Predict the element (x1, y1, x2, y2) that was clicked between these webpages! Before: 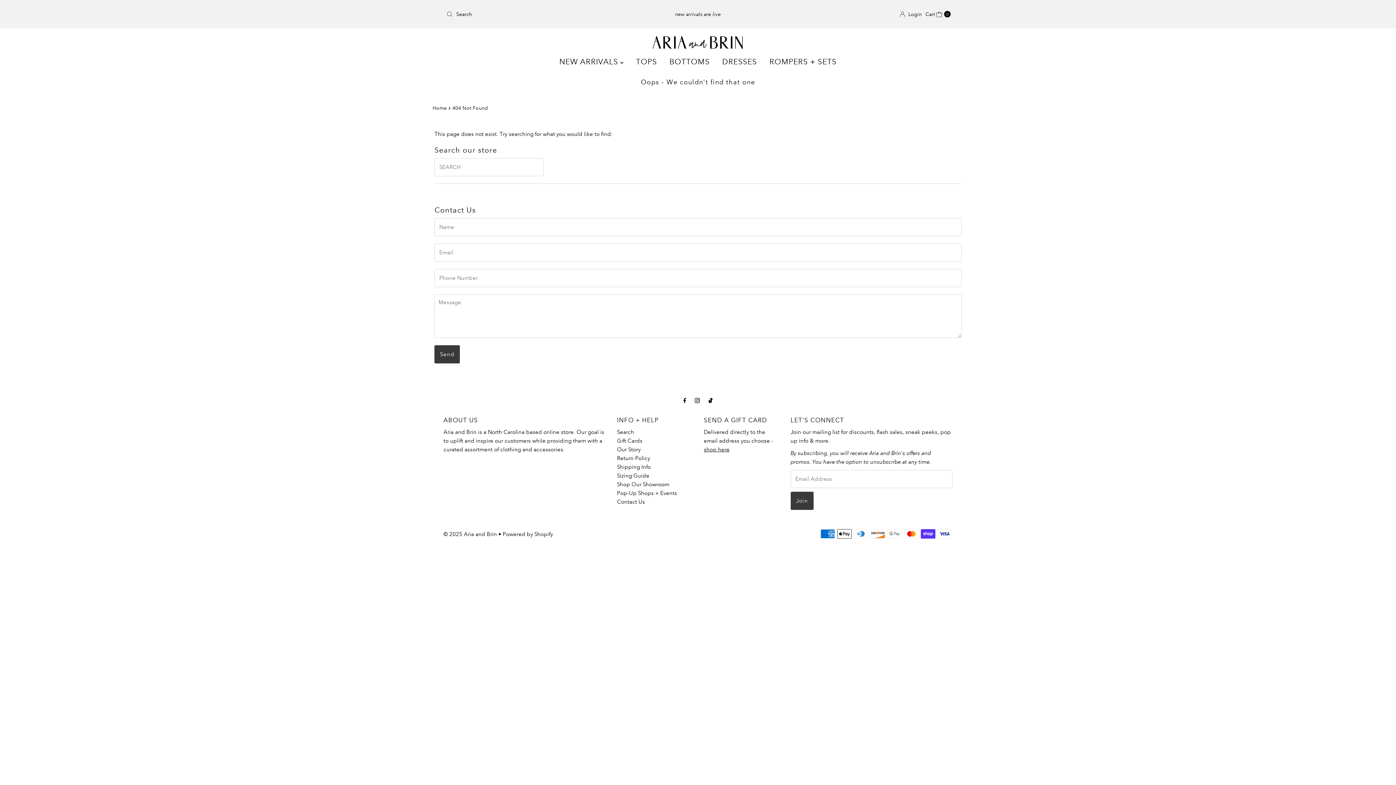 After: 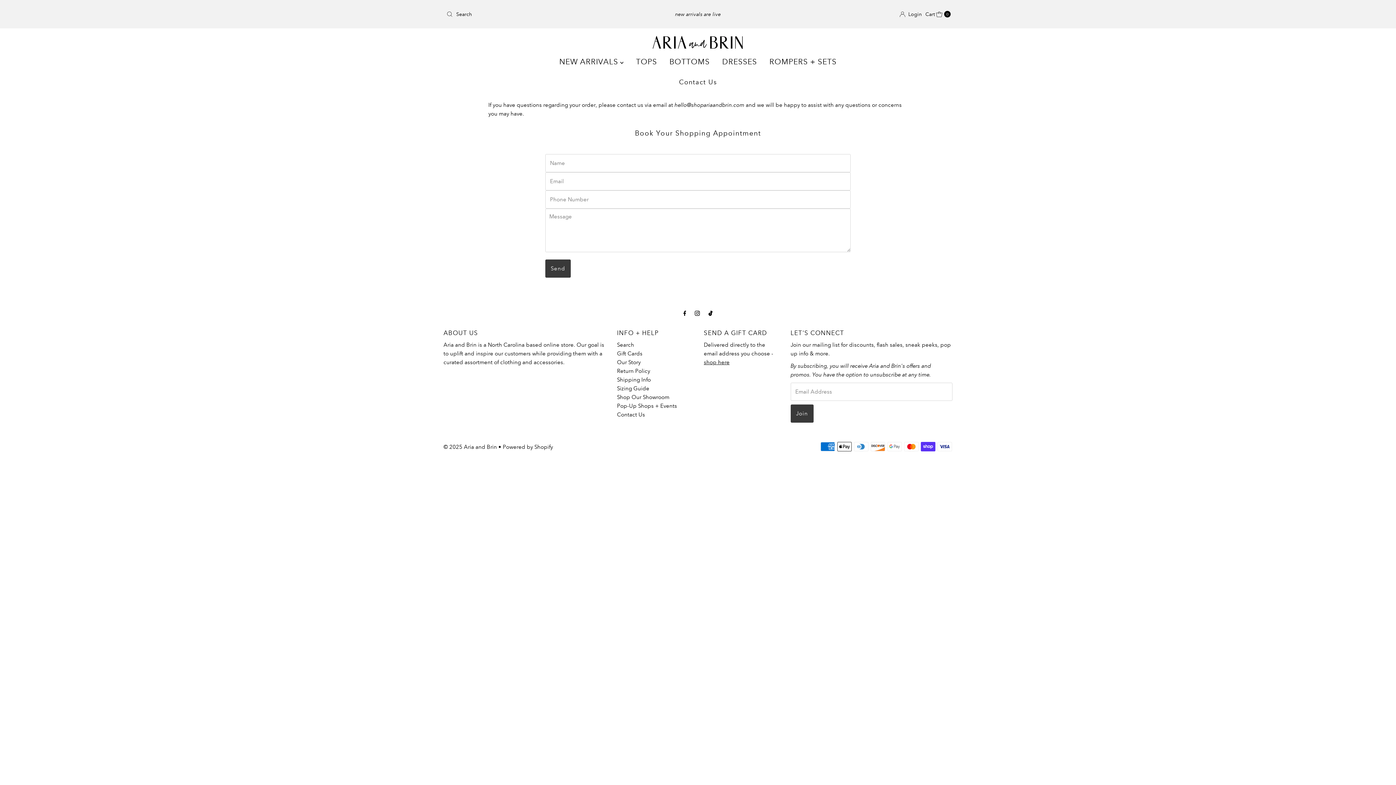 Action: label: Contact Us bbox: (617, 499, 645, 505)